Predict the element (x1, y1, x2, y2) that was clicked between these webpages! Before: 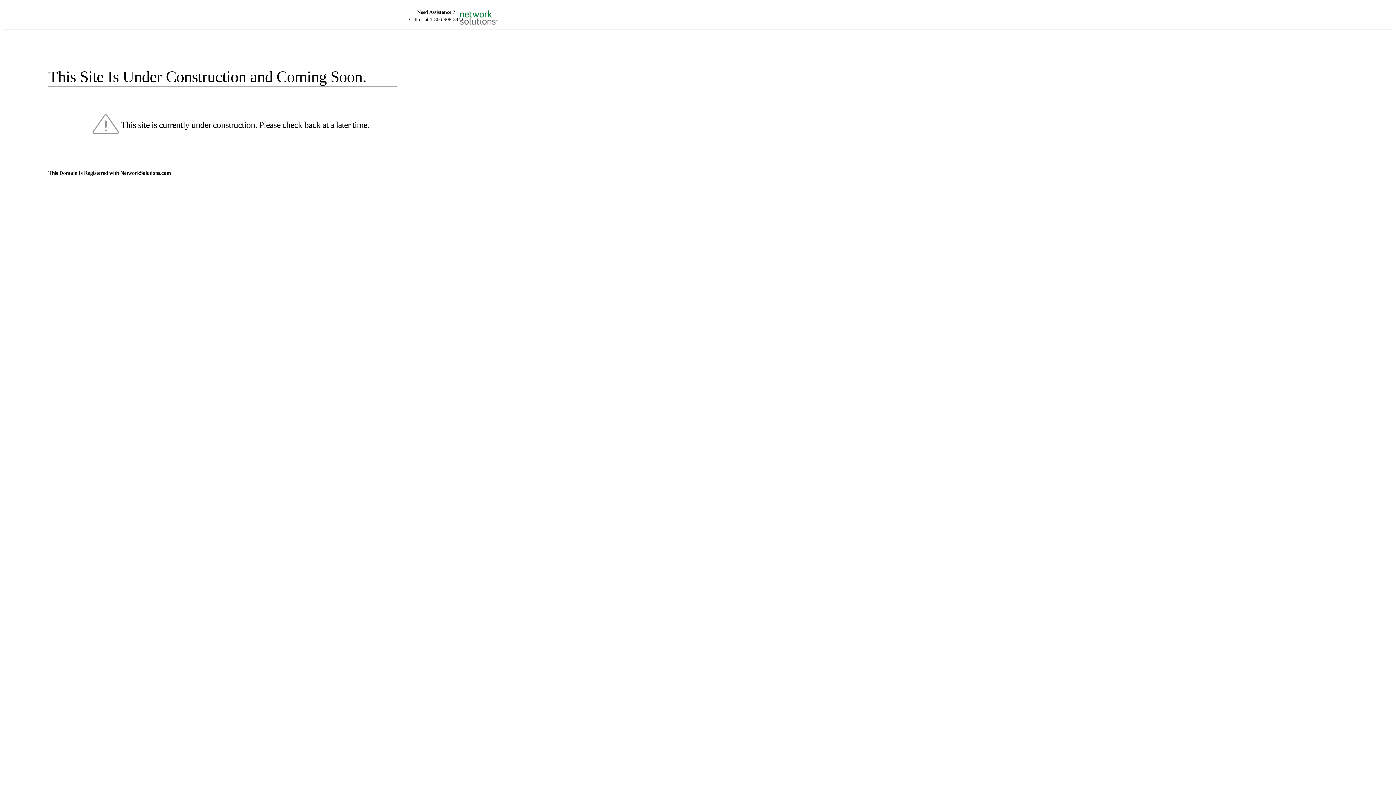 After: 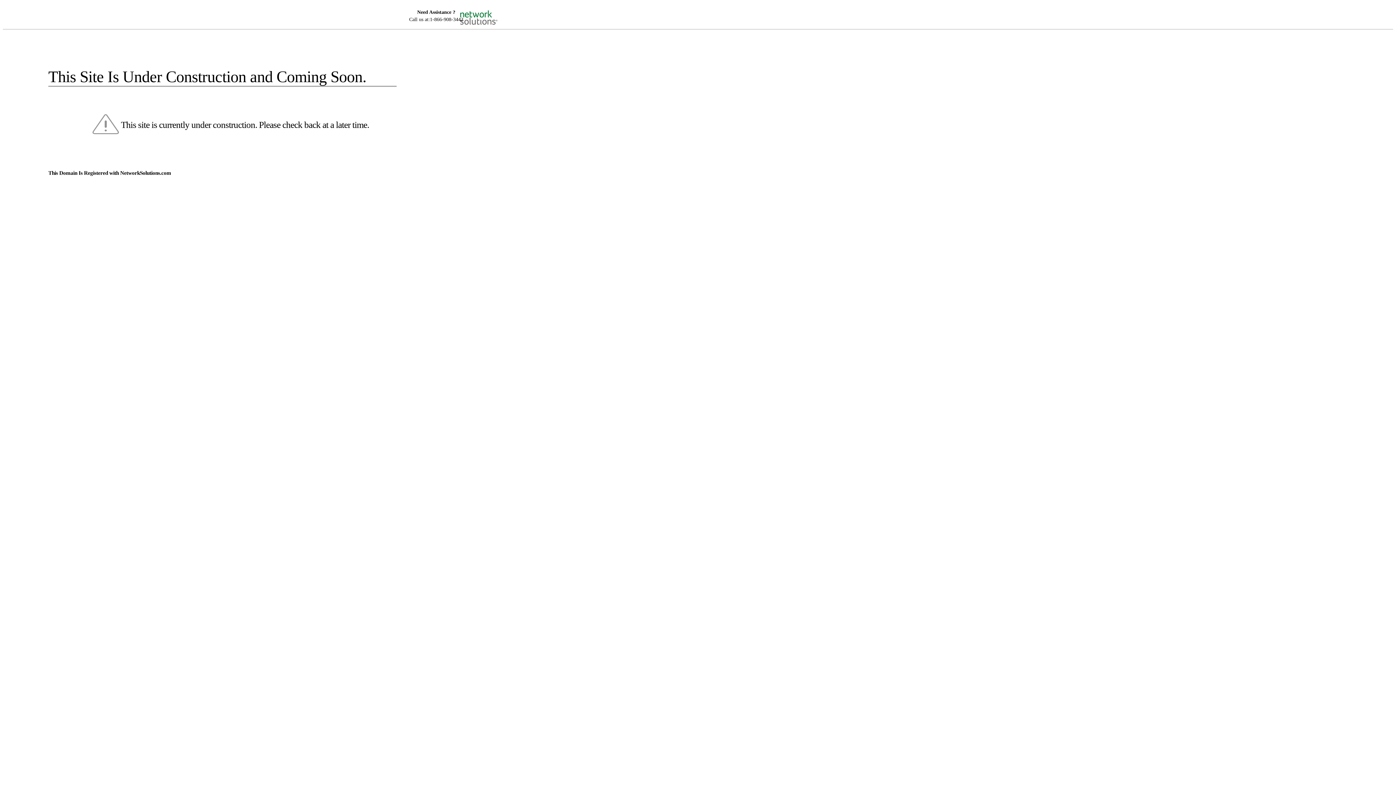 Action: bbox: (455, 5, 520, 16)